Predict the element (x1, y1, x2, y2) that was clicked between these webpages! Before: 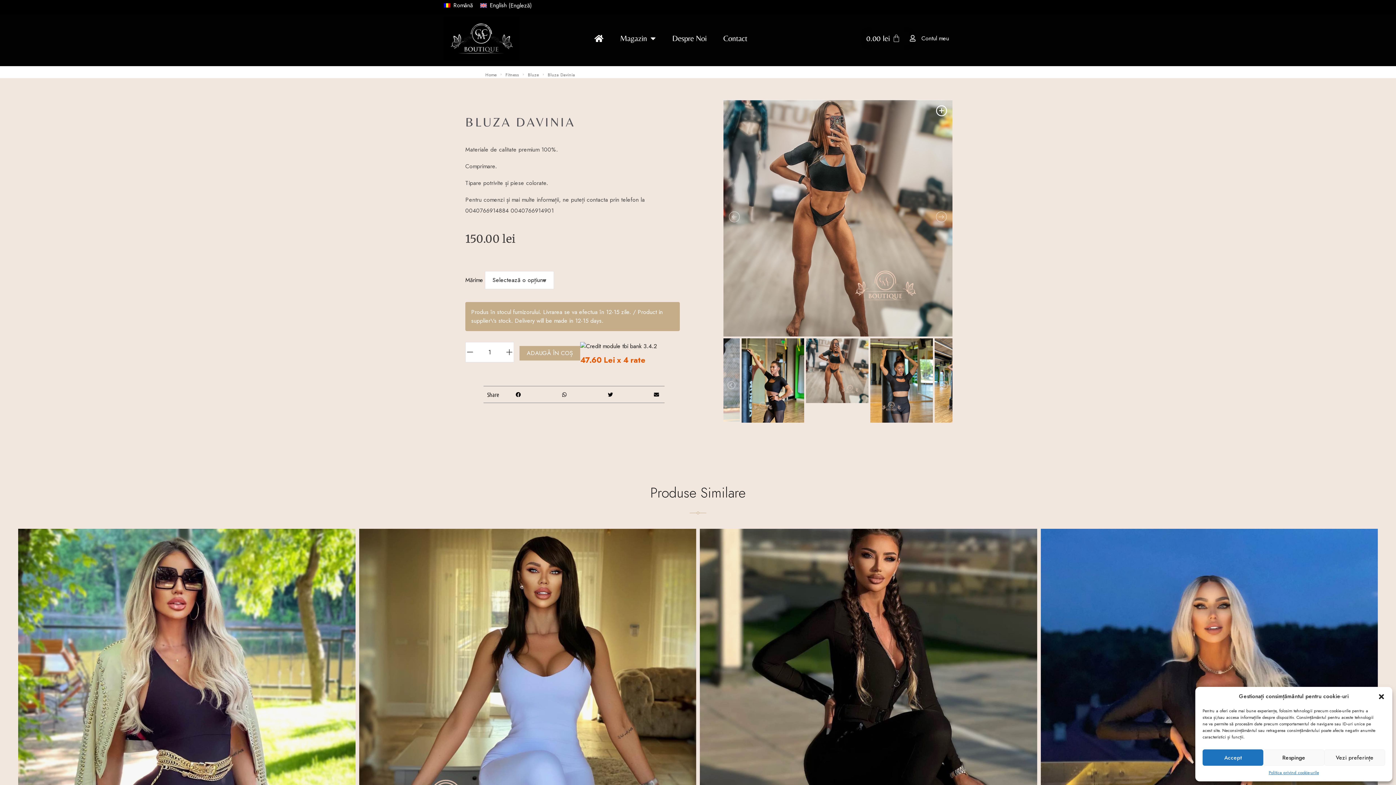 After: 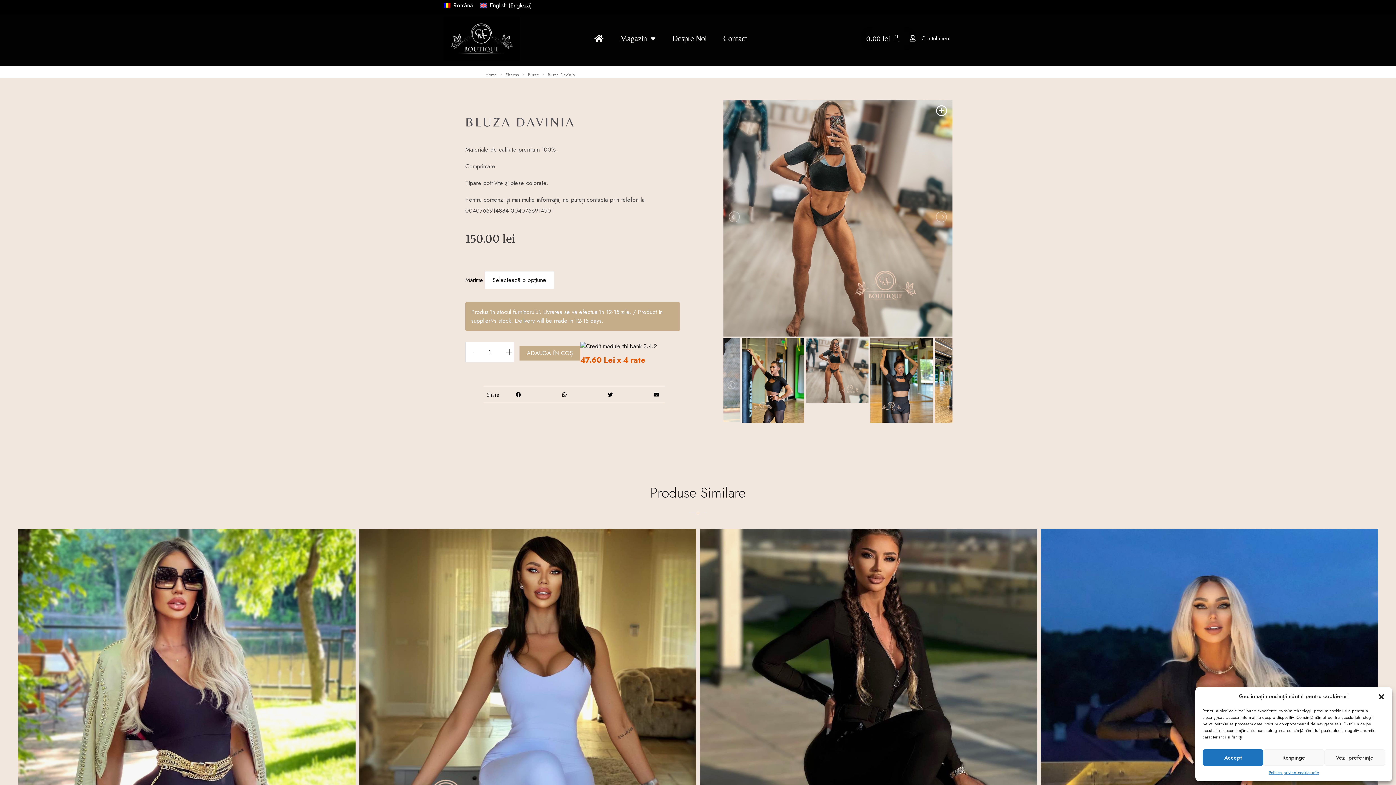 Action: bbox: (440, 0, 476, 10) label: Română